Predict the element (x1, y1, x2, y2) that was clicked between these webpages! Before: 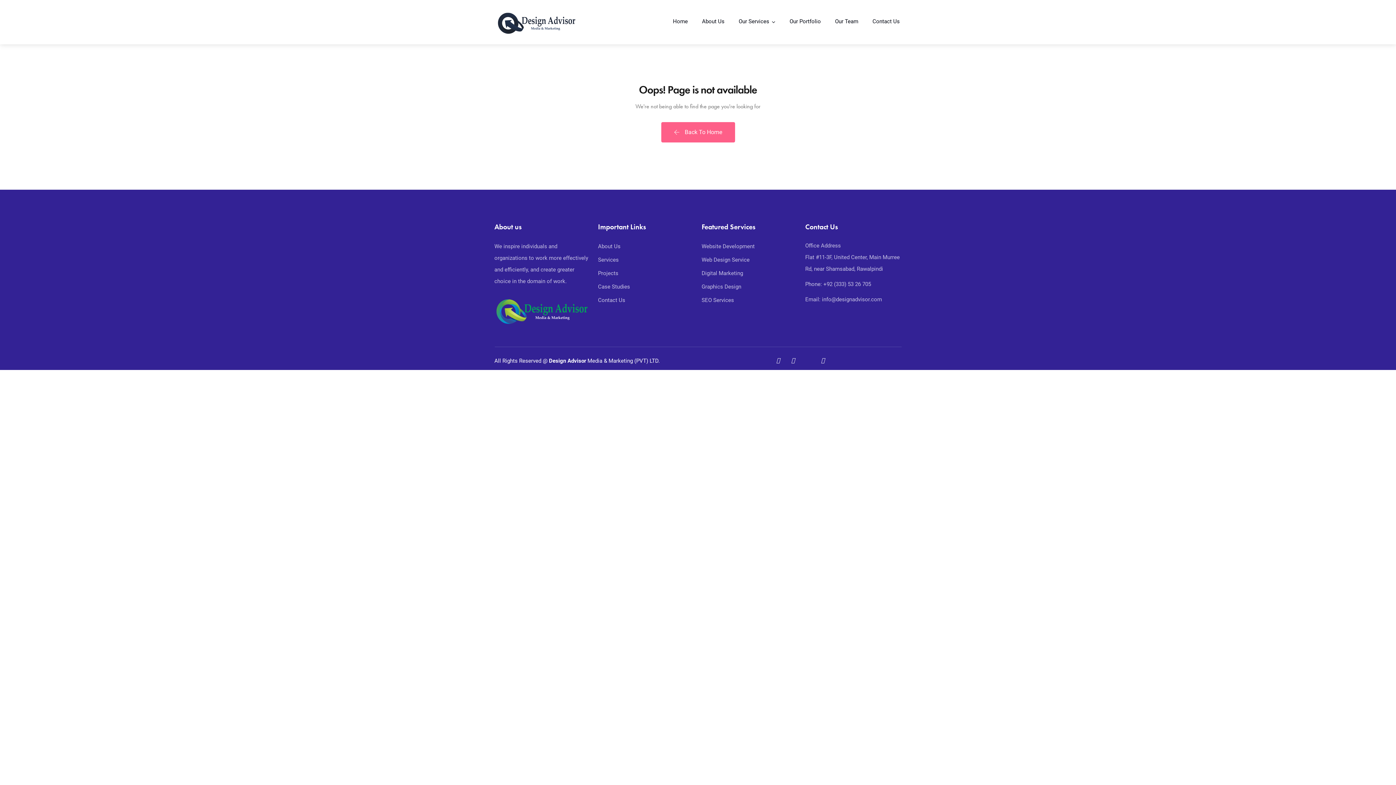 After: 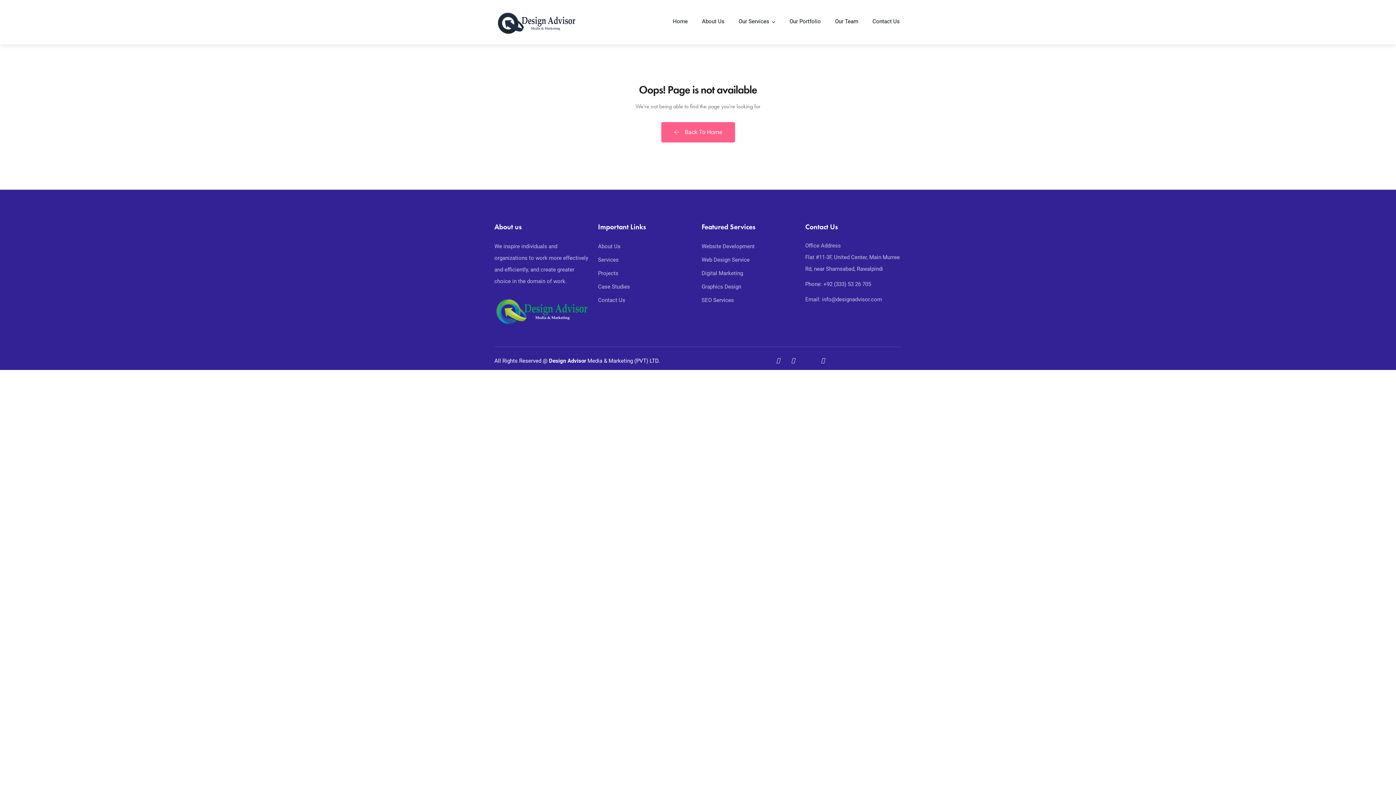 Action: bbox: (598, 280, 630, 293) label: Case Studies 